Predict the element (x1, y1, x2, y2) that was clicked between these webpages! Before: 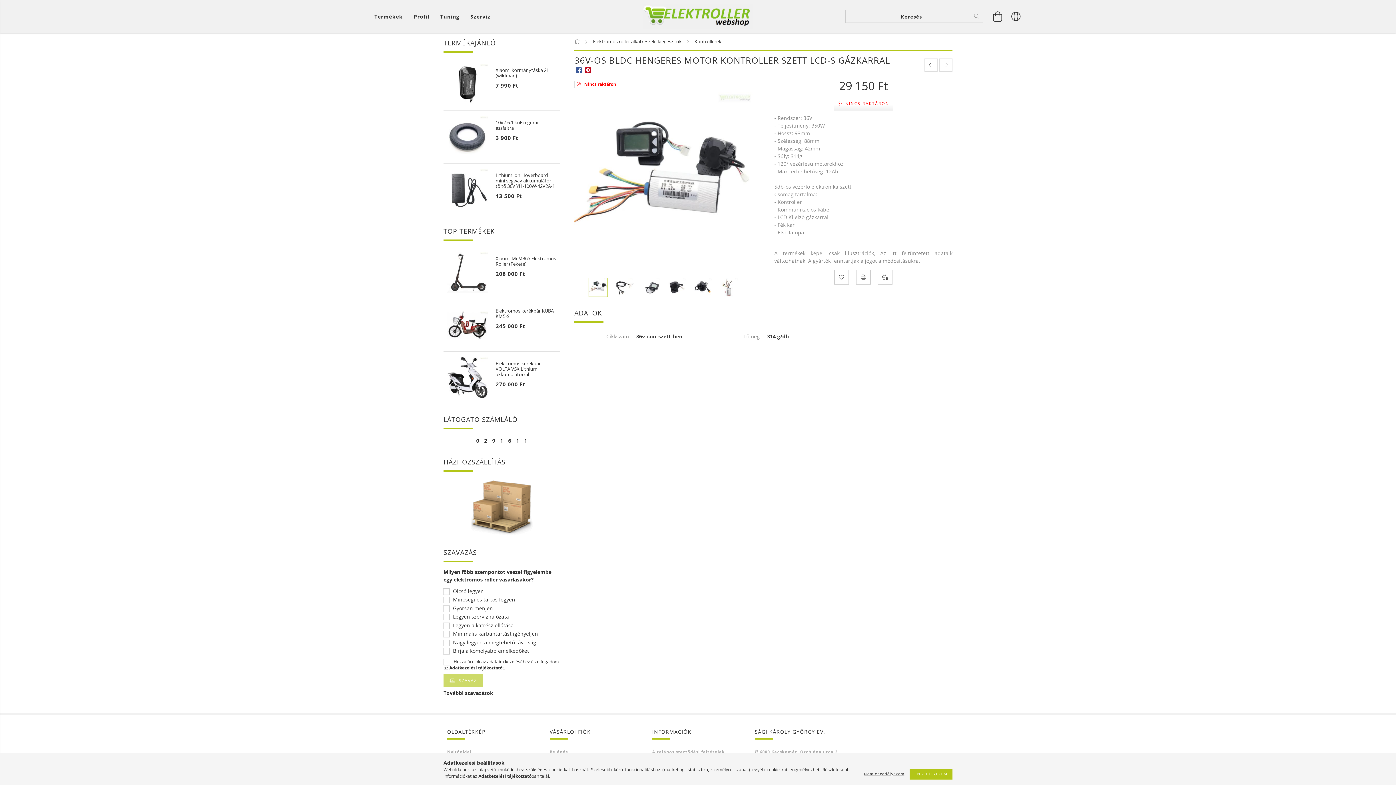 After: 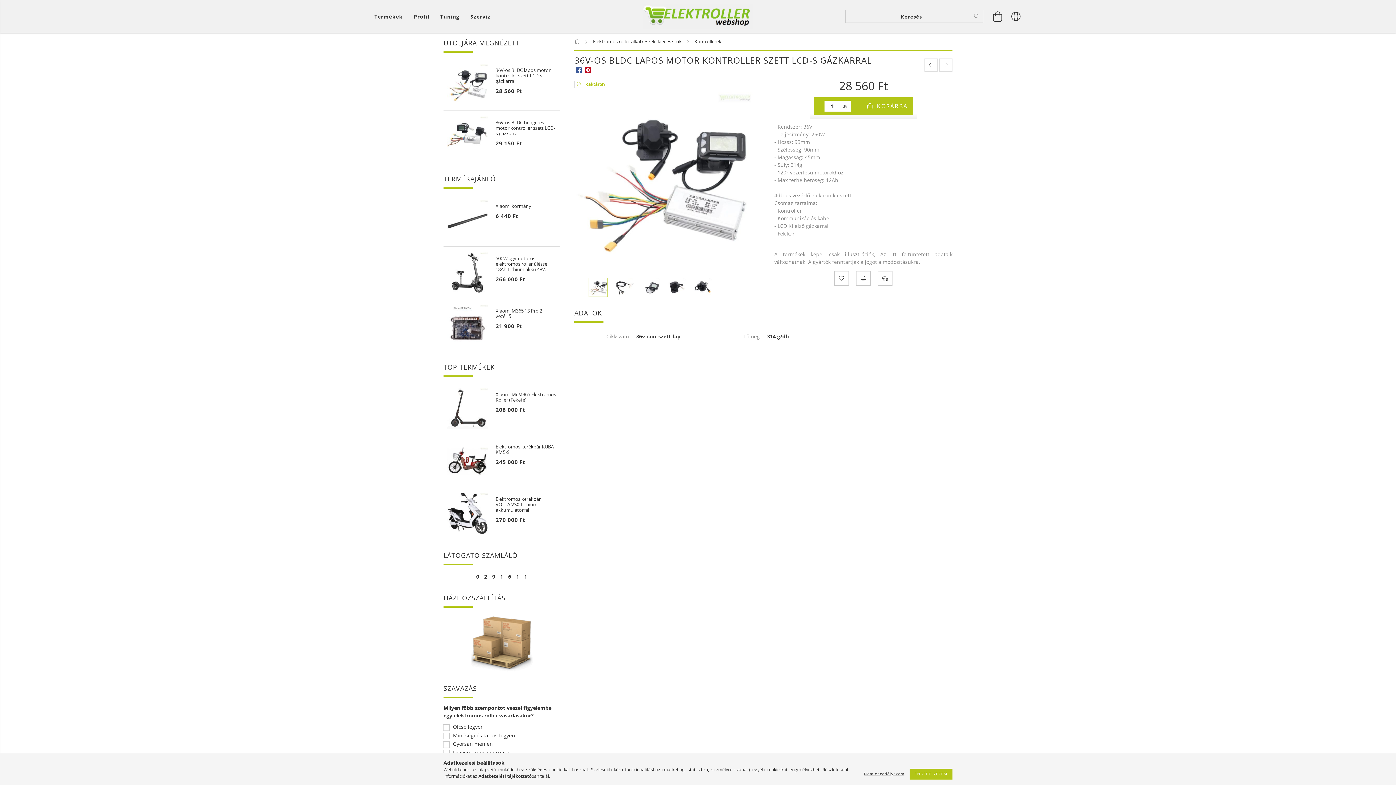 Action: bbox: (939, 58, 952, 71) label: next product